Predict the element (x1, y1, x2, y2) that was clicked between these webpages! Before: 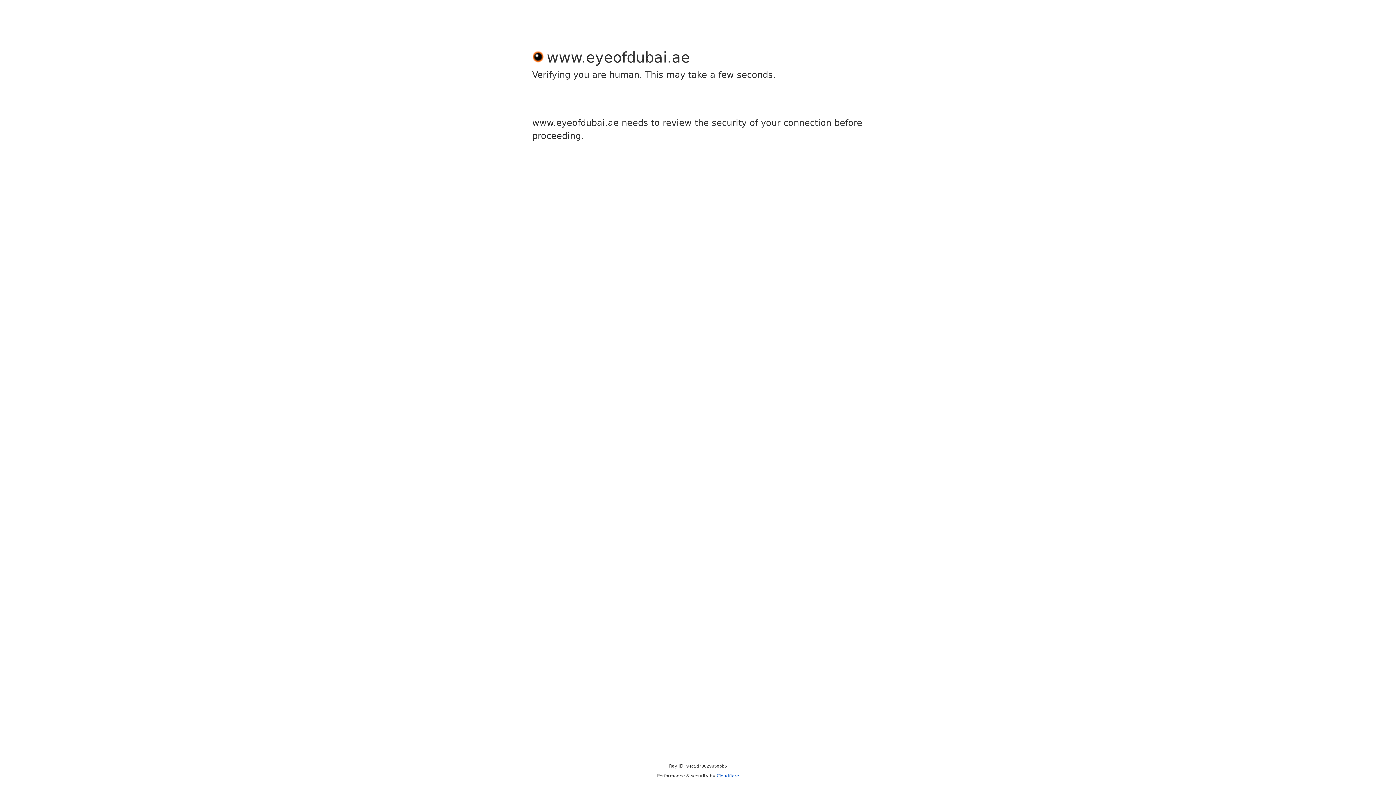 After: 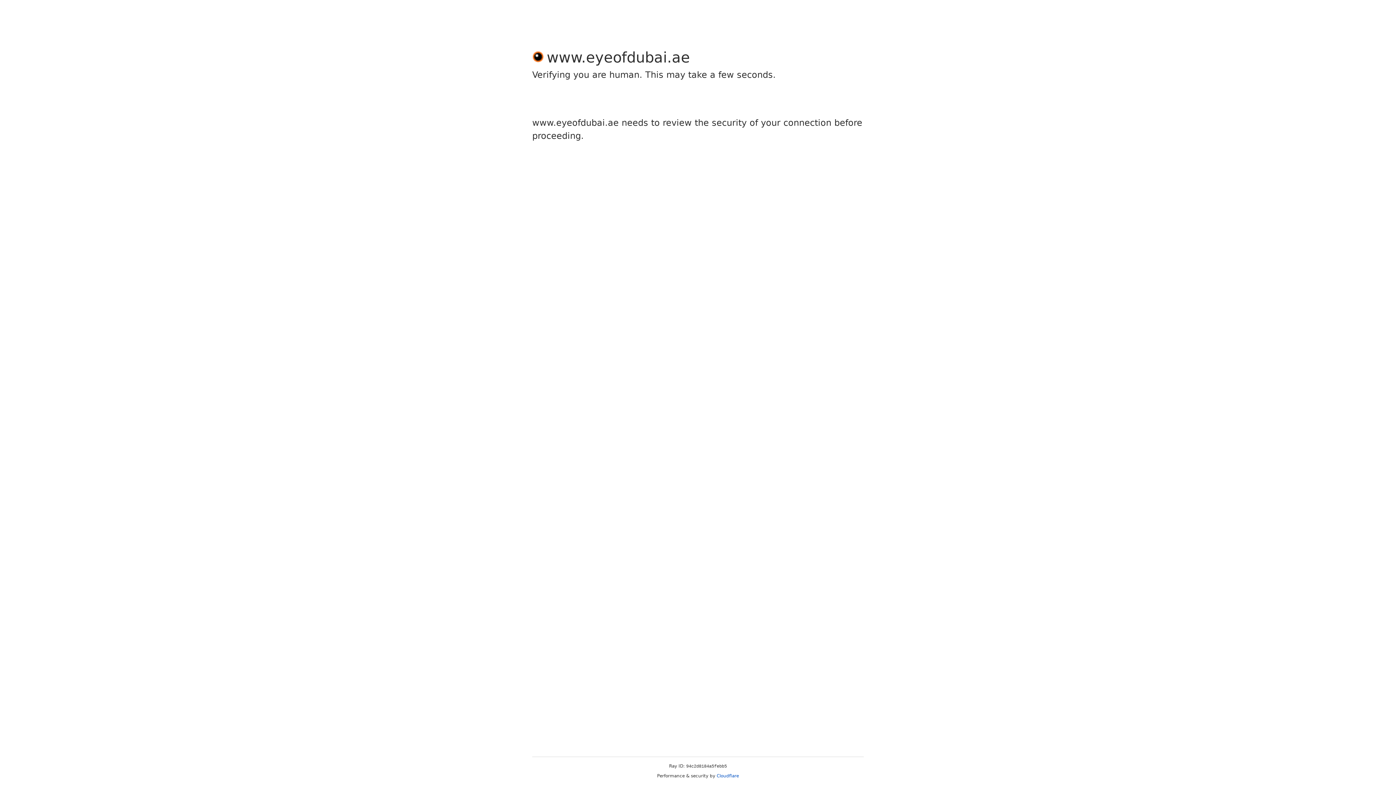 Action: label: Cloudflare bbox: (716, 773, 739, 778)